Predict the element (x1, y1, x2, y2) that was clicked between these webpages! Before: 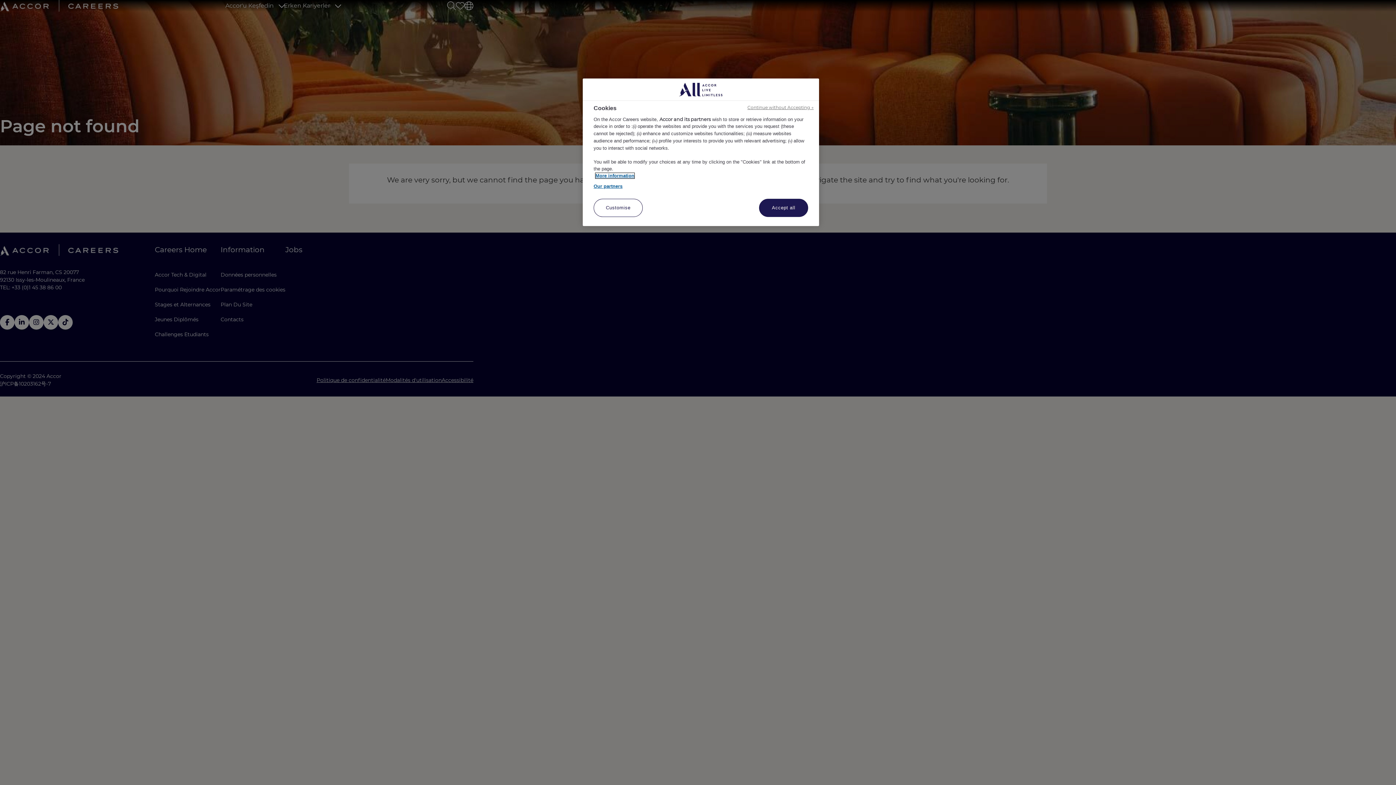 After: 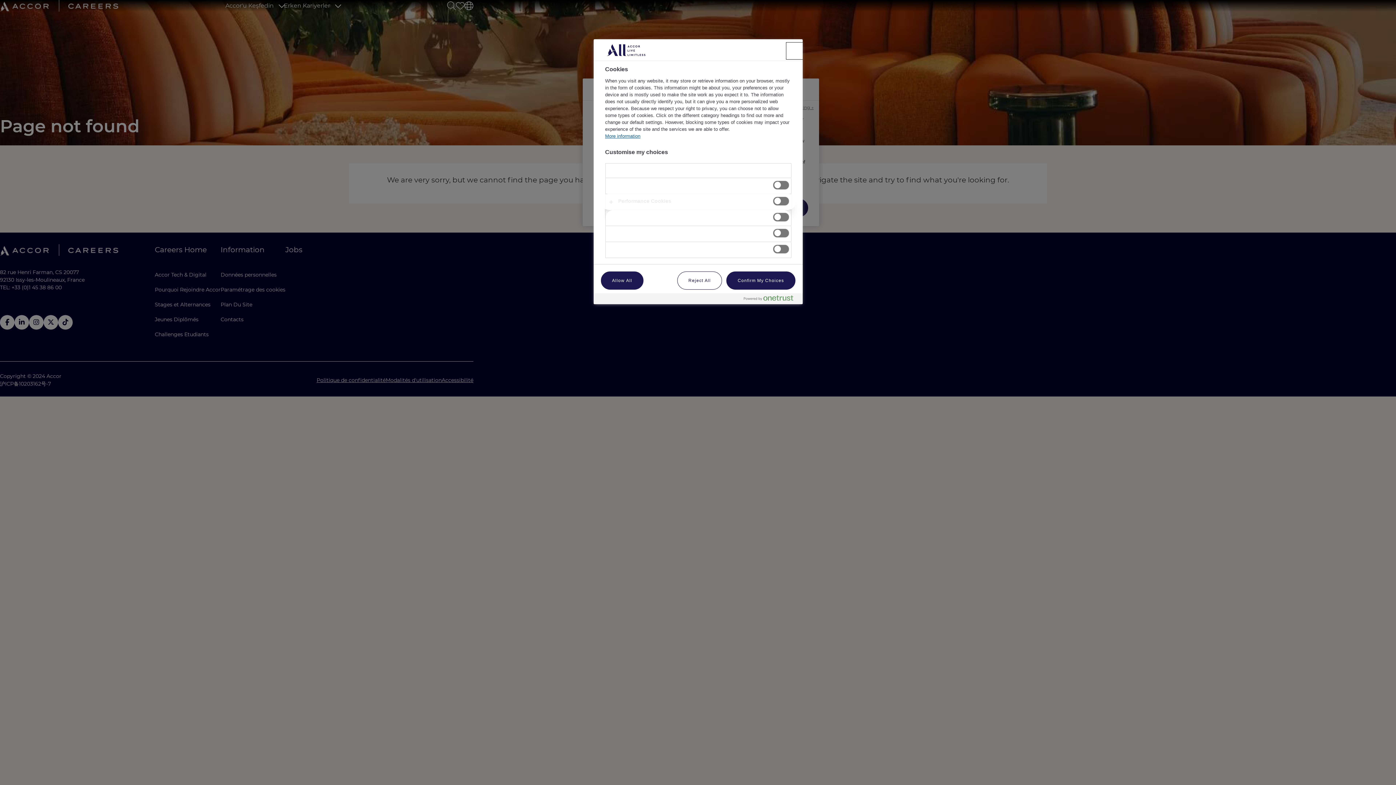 Action: label: Customise bbox: (593, 198, 642, 217)